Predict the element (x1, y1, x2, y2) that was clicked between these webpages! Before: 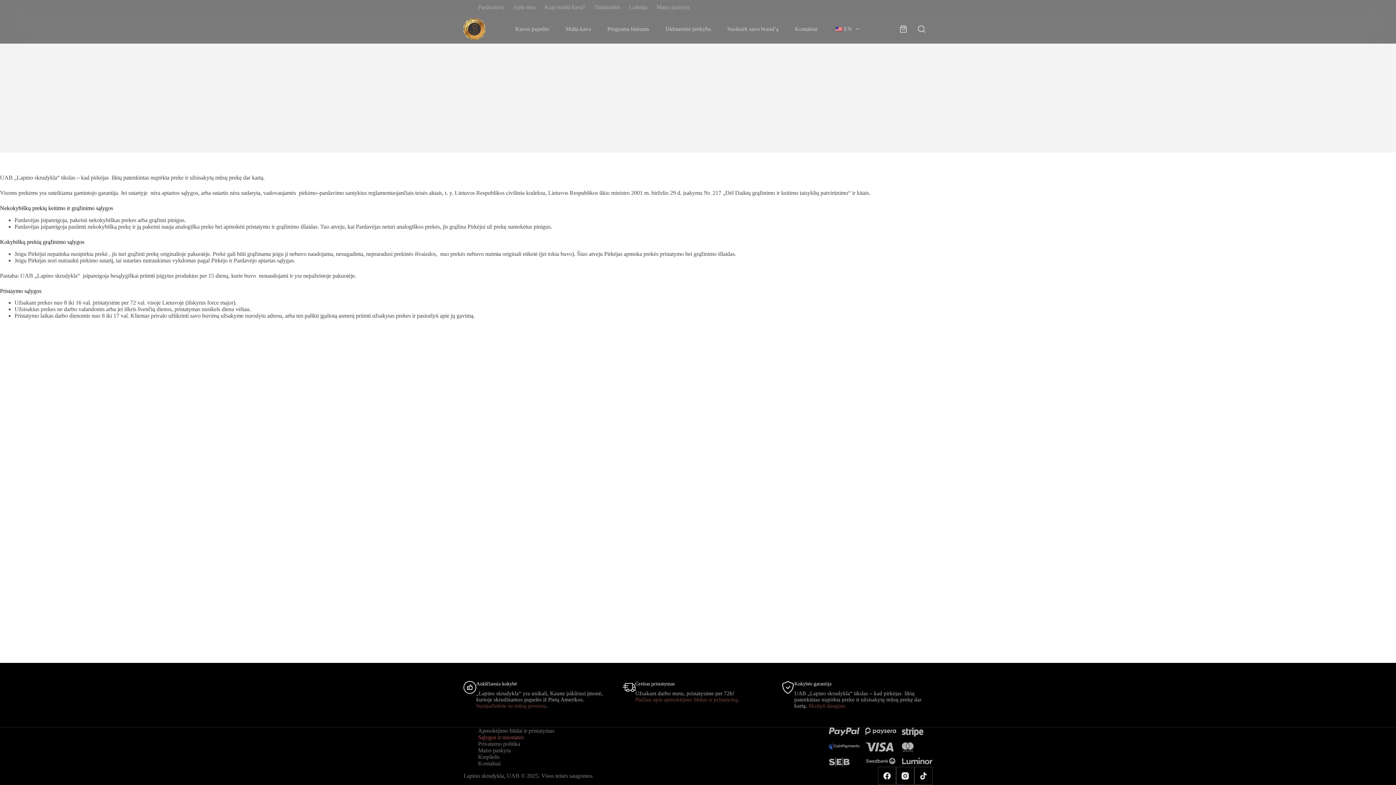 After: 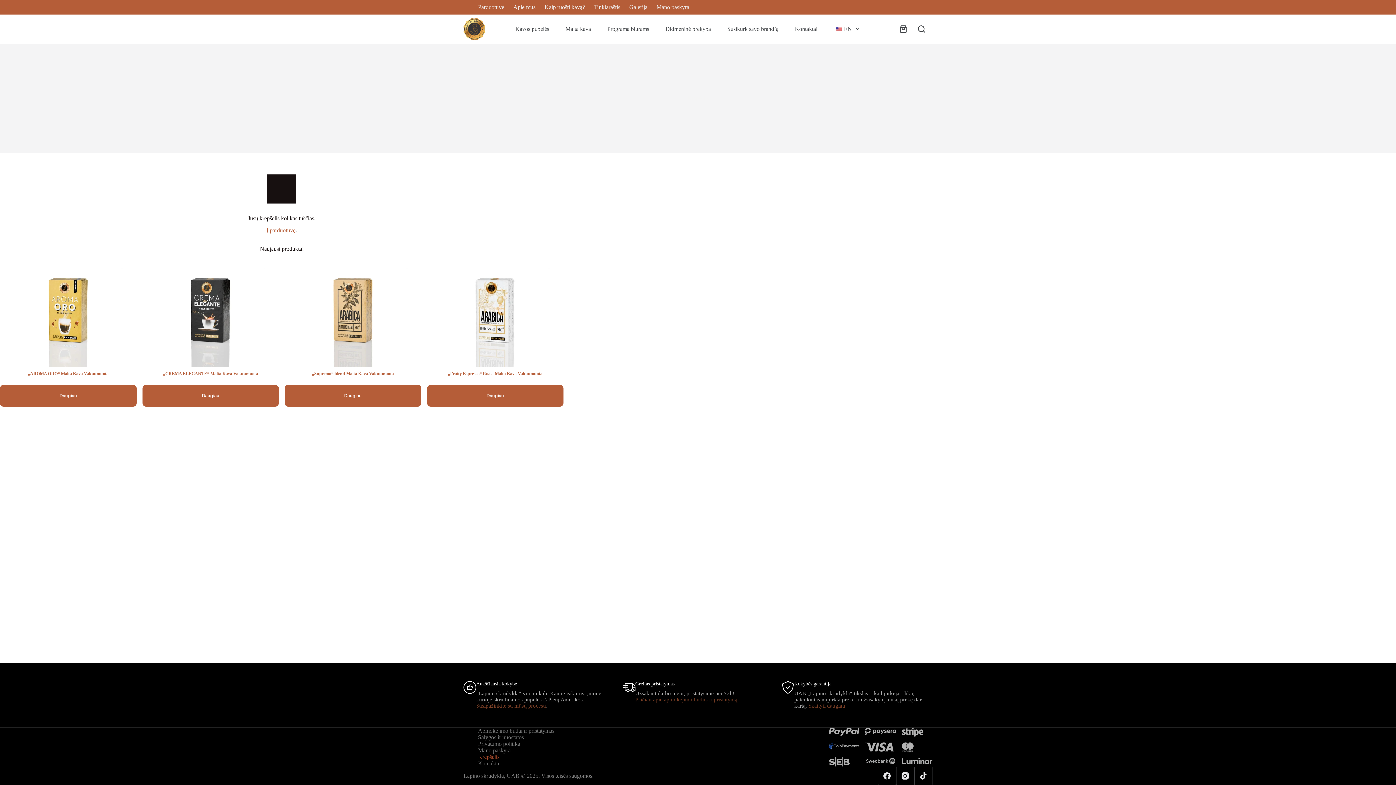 Action: bbox: (900, 25, 907, 32) label: Shopping cart